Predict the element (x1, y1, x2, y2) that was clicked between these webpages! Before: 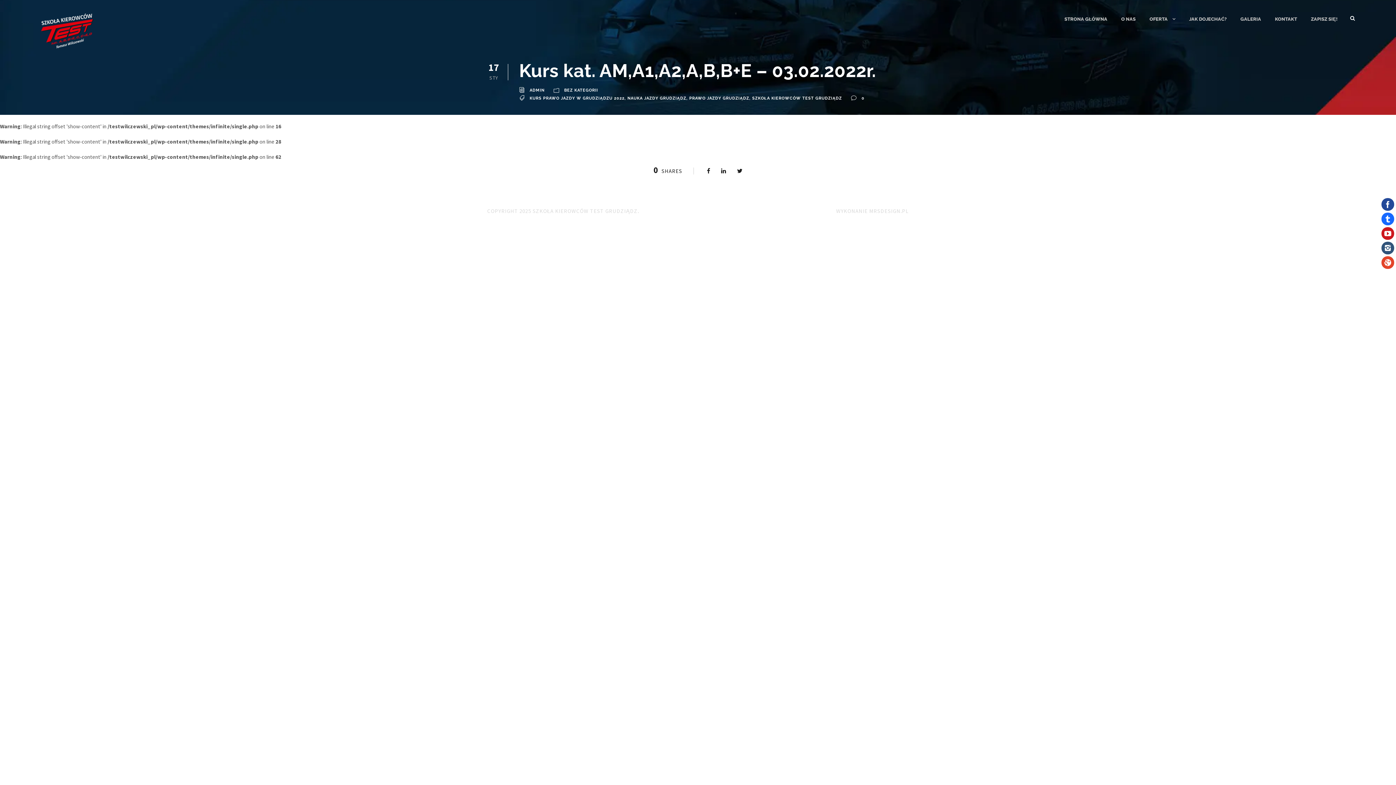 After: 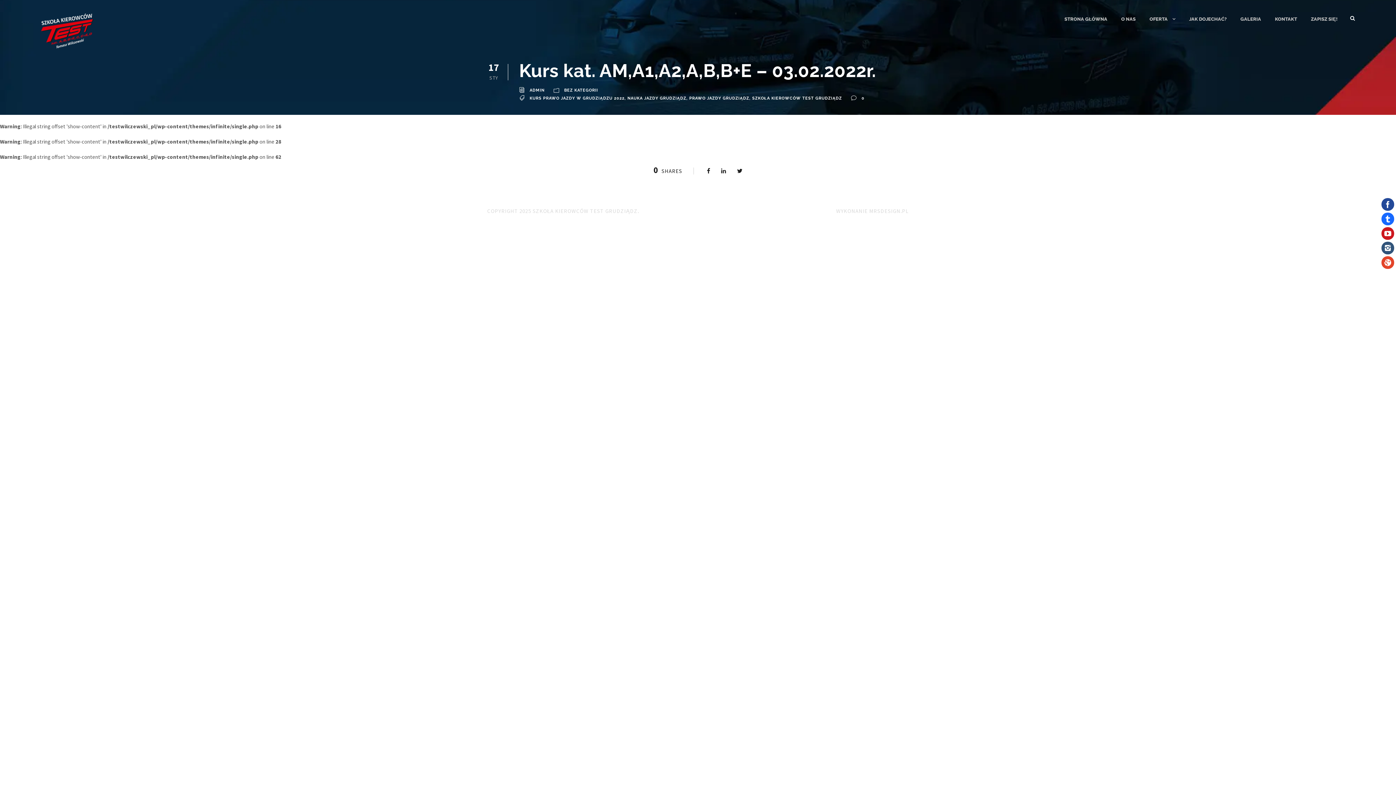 Action: bbox: (721, 167, 726, 174)